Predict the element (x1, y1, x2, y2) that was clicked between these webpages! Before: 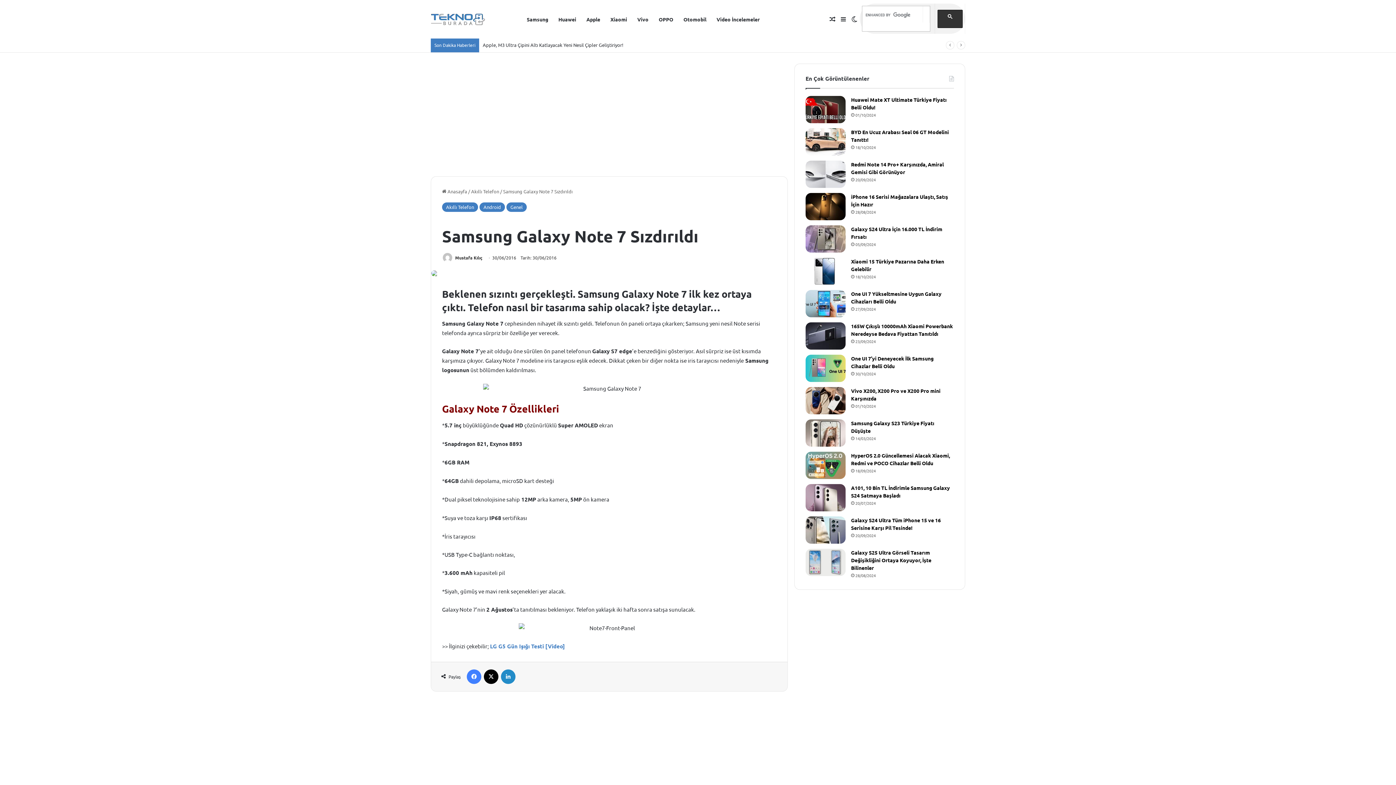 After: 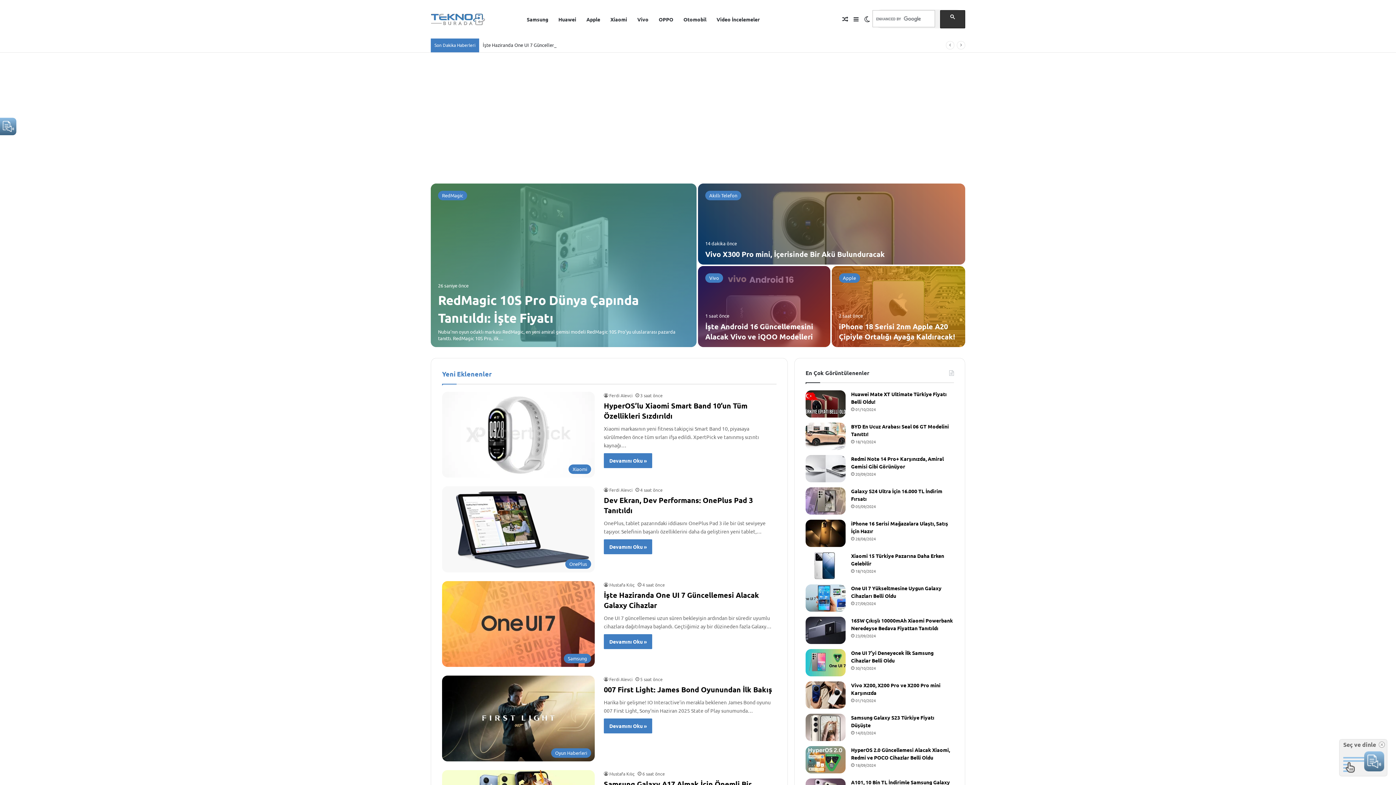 Action: bbox: (430, 13, 485, 25)